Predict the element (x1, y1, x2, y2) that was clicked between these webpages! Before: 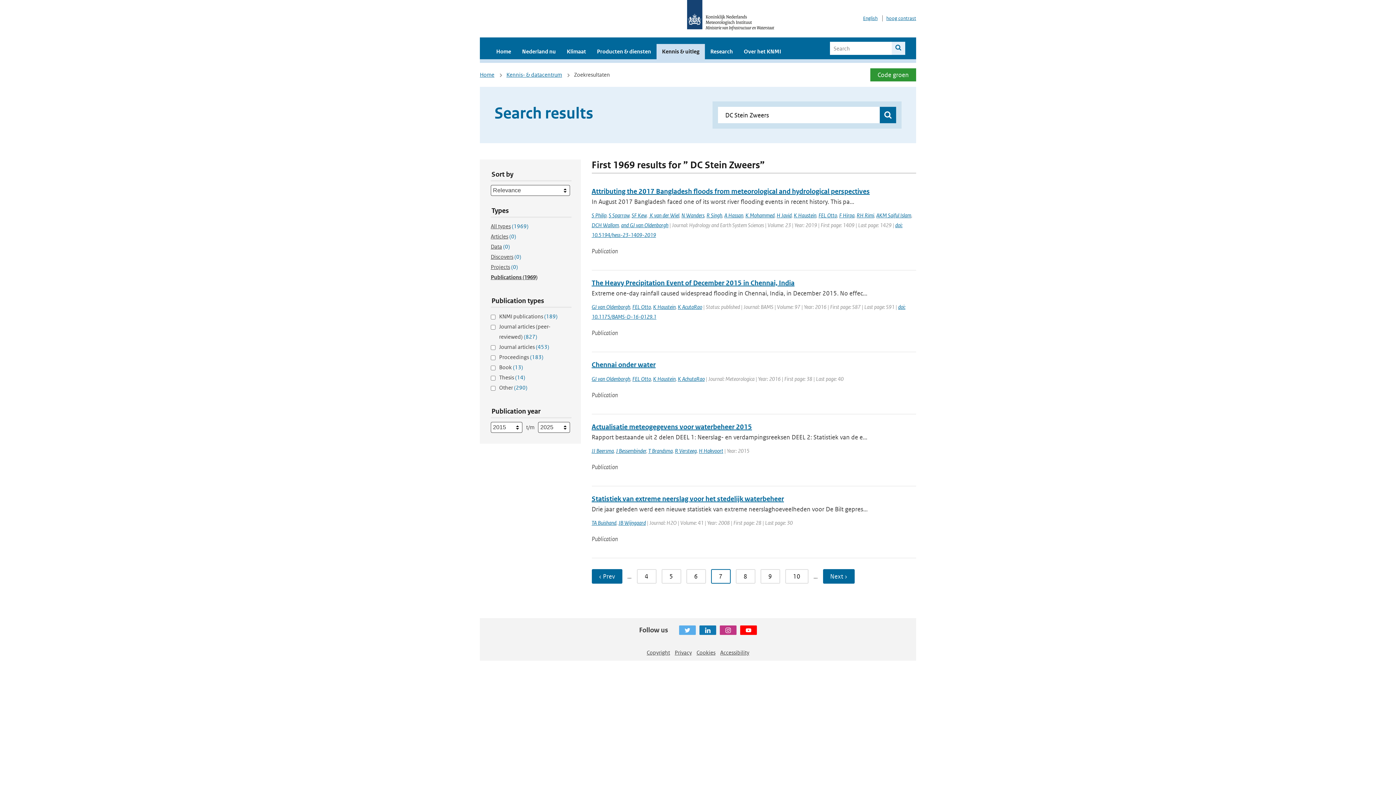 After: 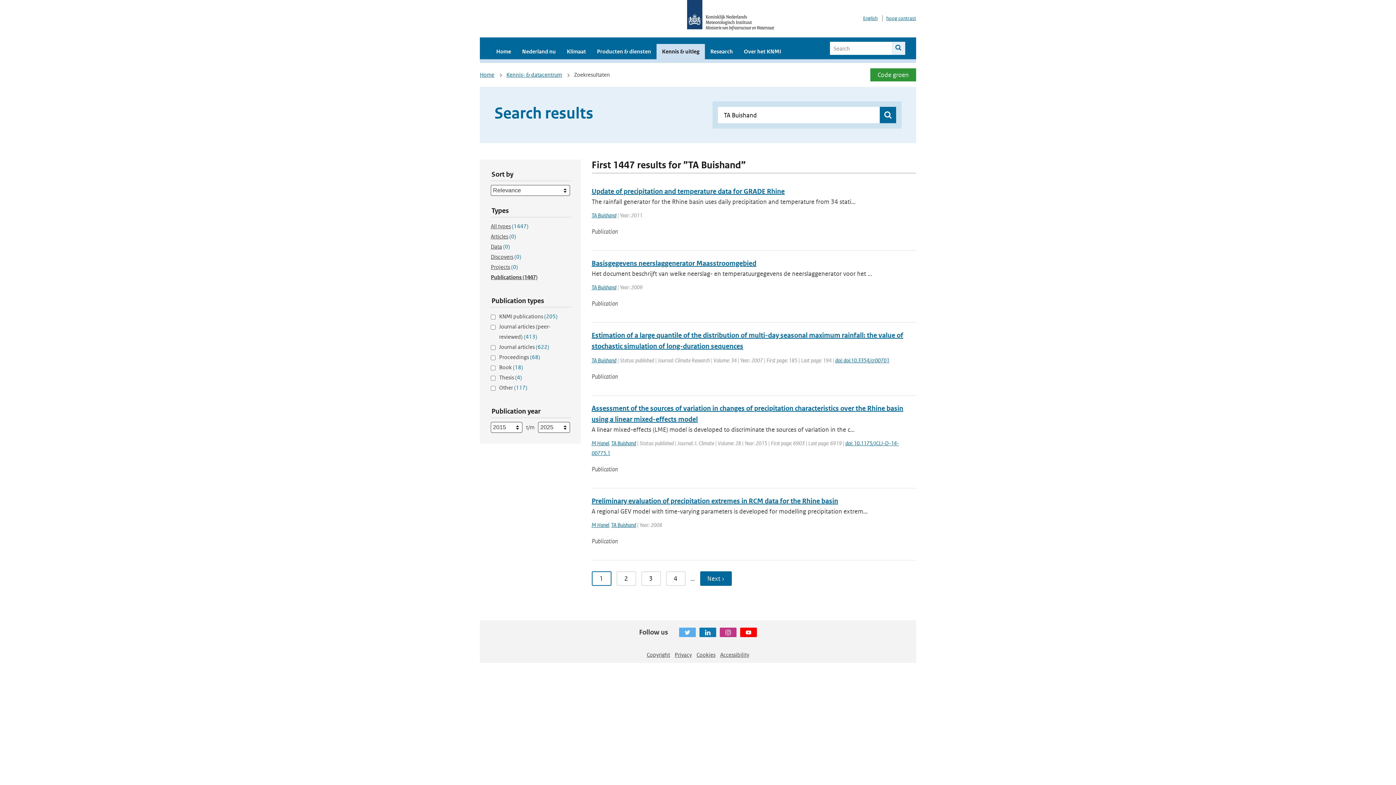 Action: label: TA Buishand bbox: (591, 519, 616, 526)